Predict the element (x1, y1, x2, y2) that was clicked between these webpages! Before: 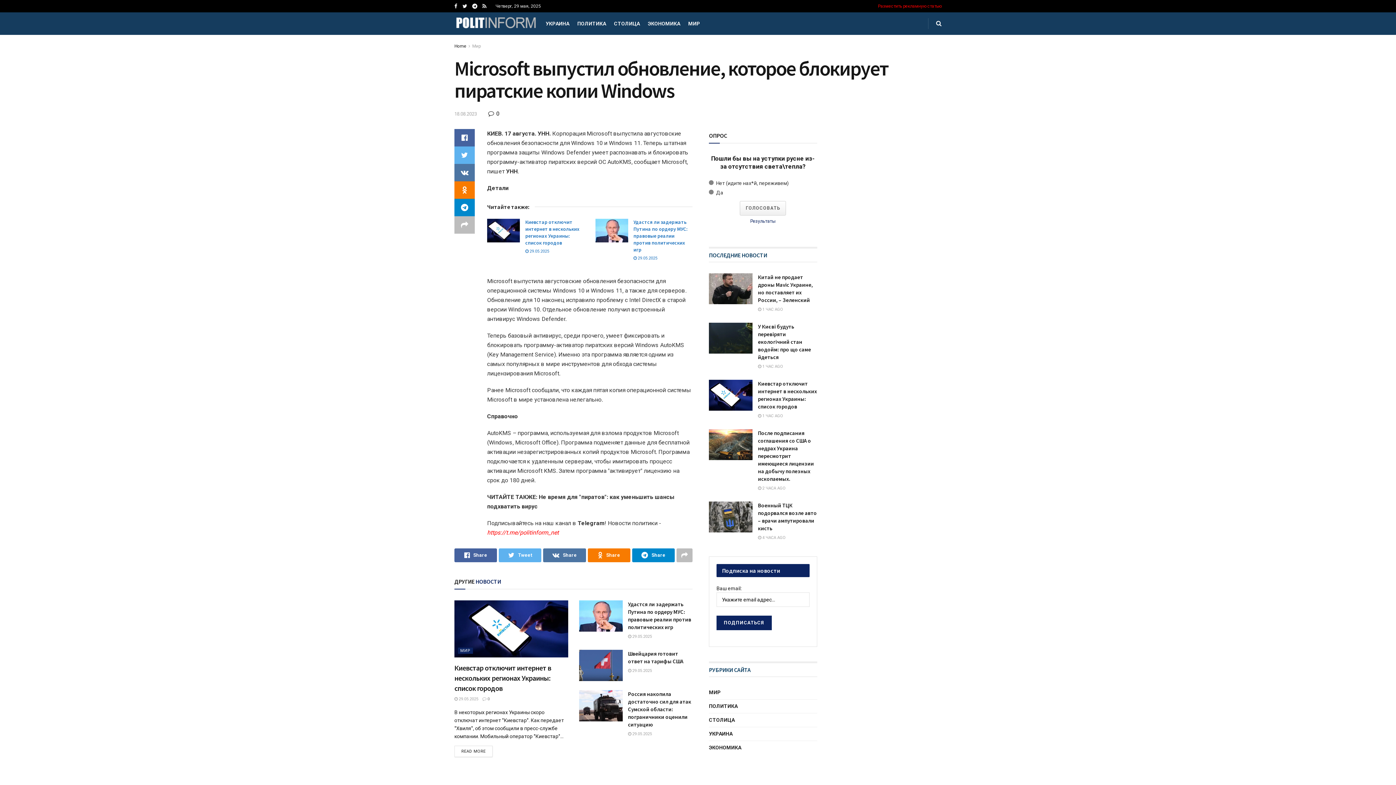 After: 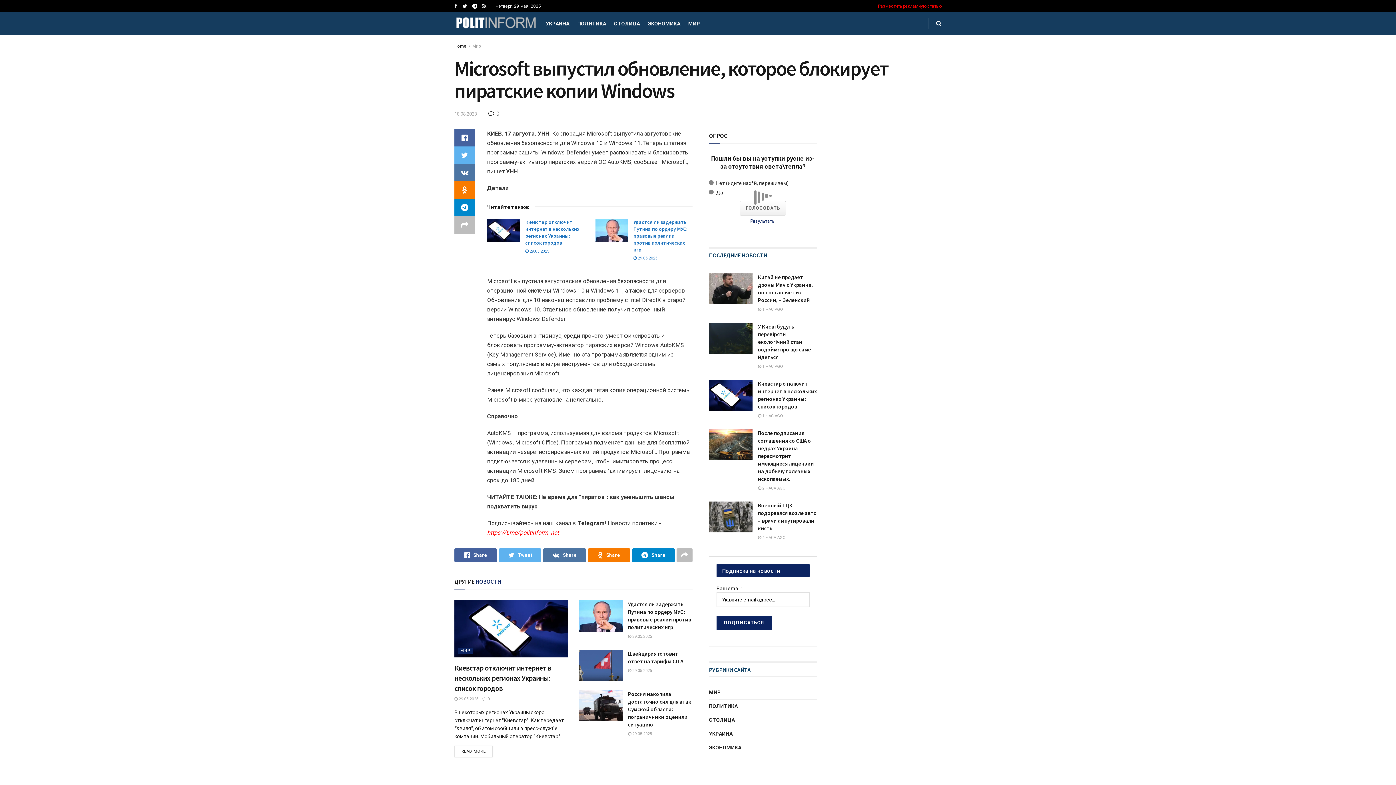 Action: bbox: (709, 219, 817, 223) label: Результаты